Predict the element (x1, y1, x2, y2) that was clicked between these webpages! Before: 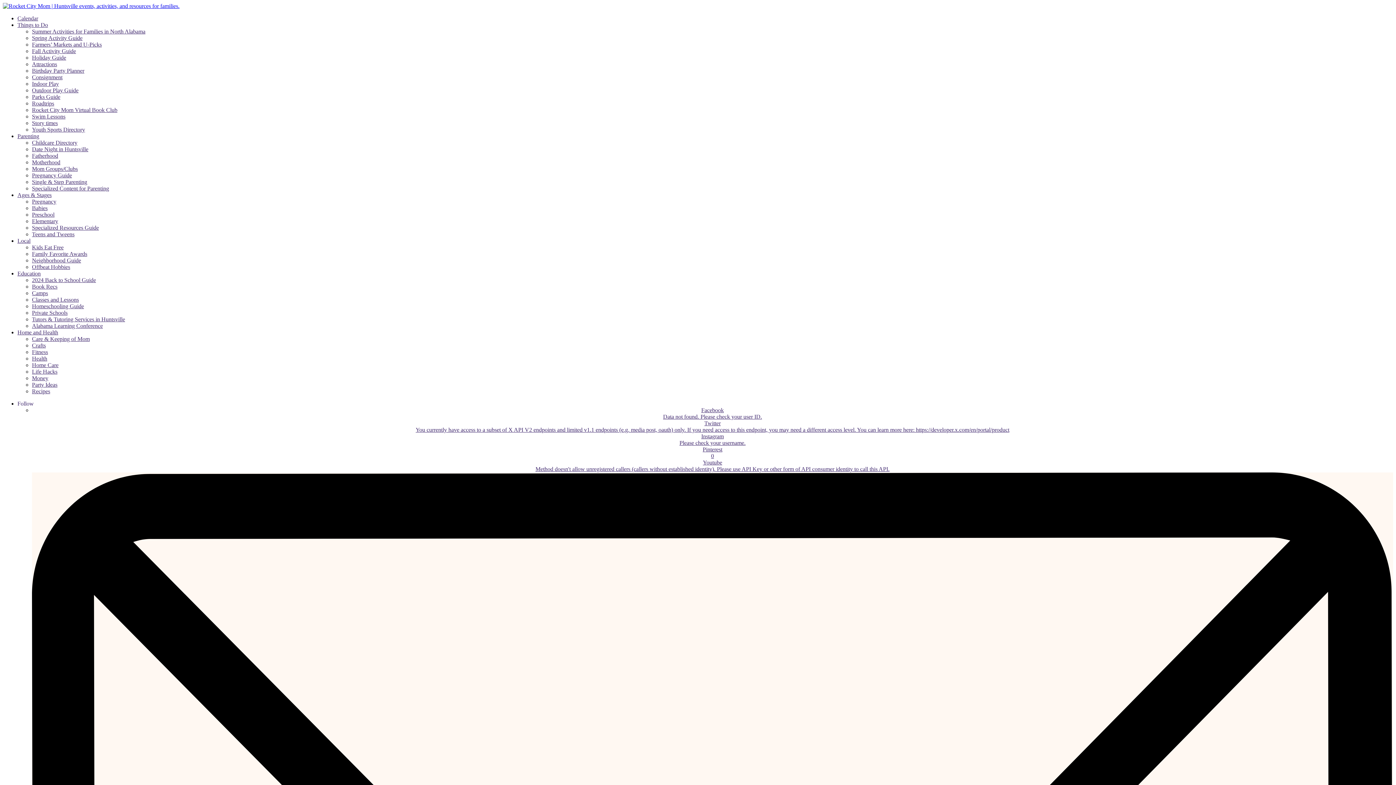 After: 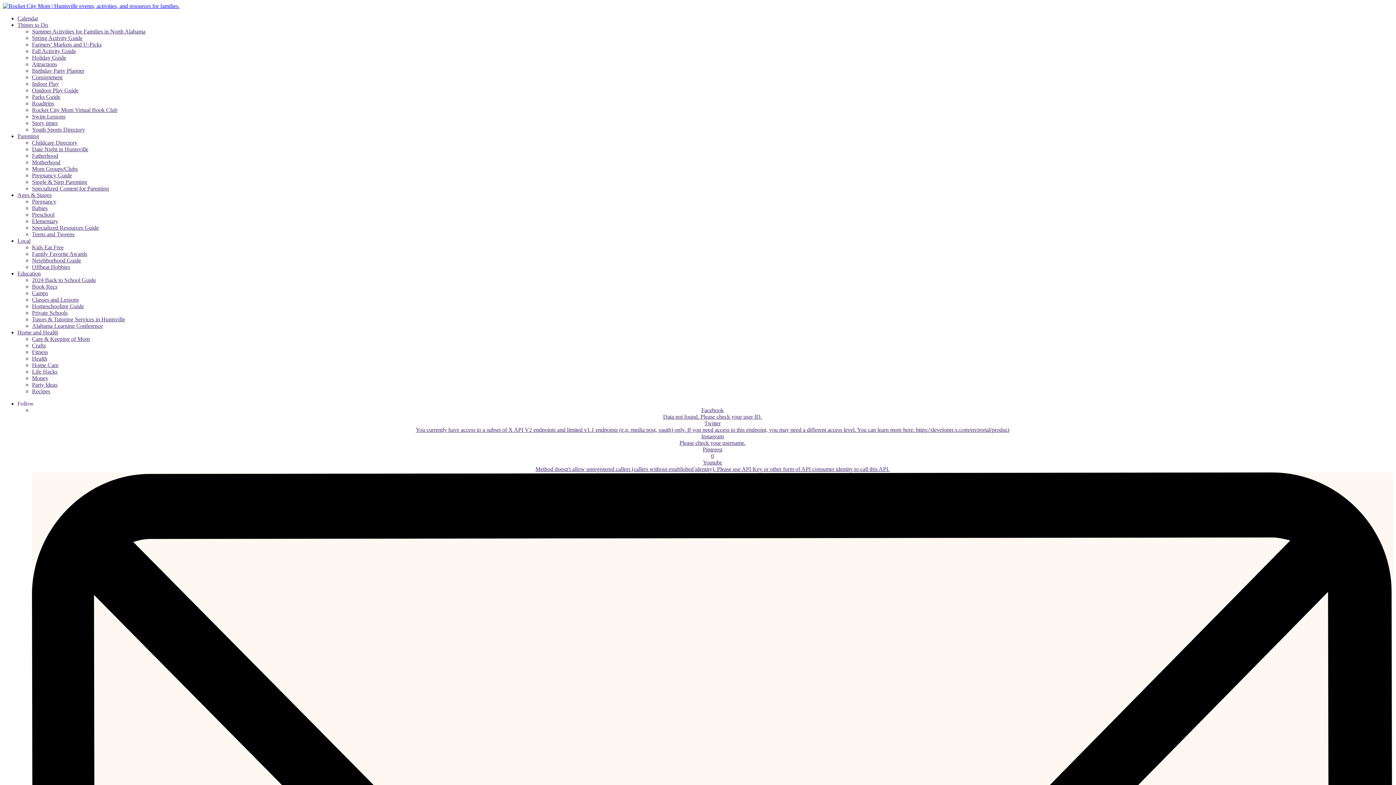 Action: bbox: (32, 178, 87, 185) label: Single & Step Parenting